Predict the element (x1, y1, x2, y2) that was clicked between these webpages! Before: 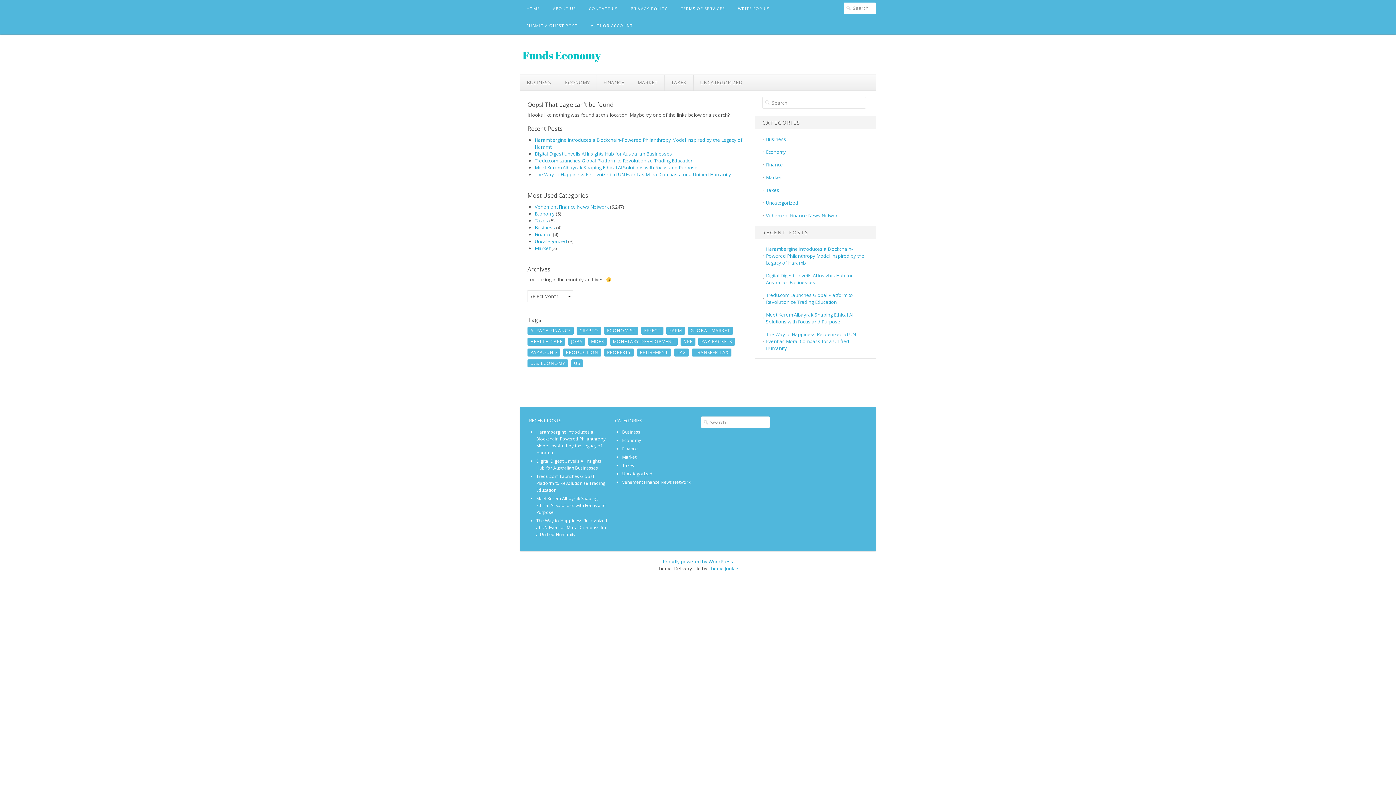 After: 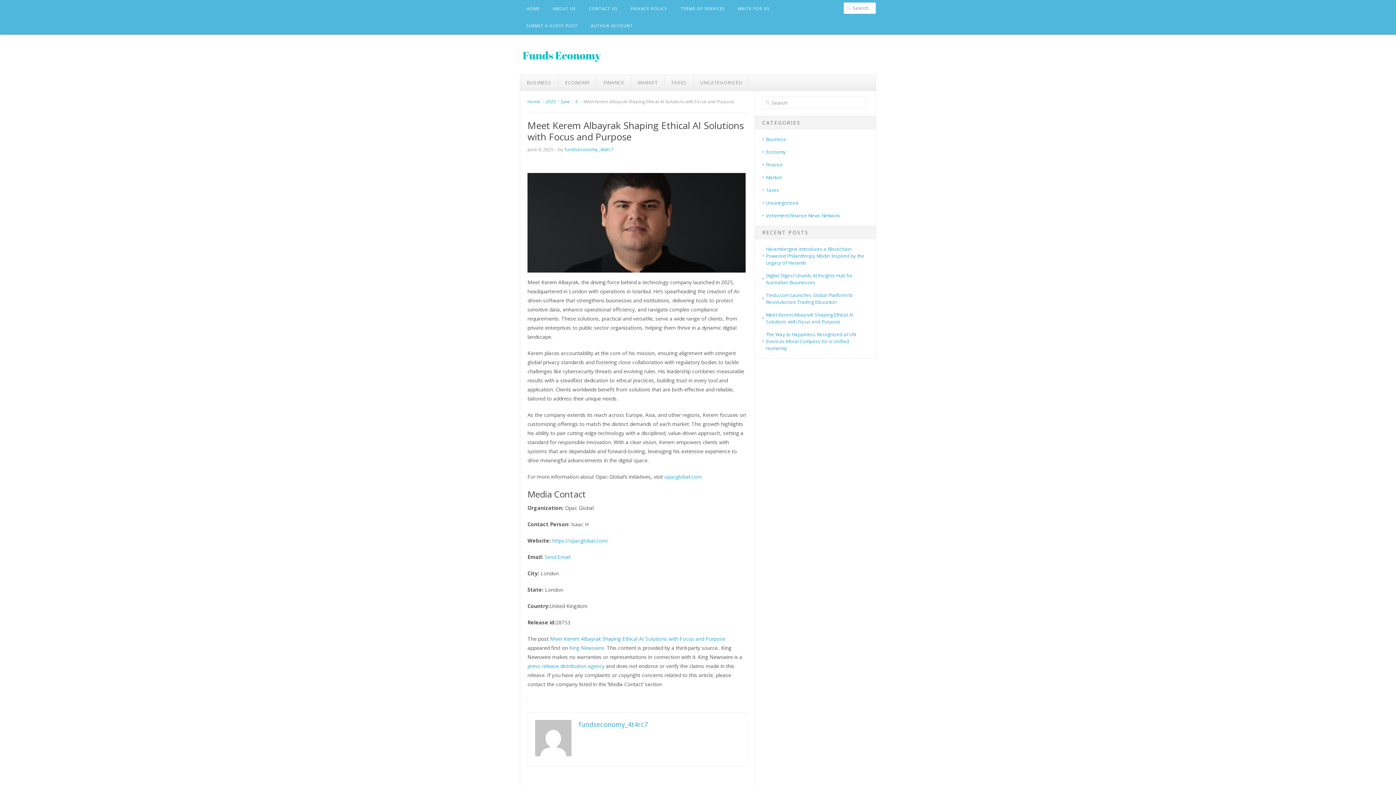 Action: bbox: (536, 495, 606, 515) label: Meet Kerem Albayrak Shaping Ethical AI Solutions with Focus and Purpose